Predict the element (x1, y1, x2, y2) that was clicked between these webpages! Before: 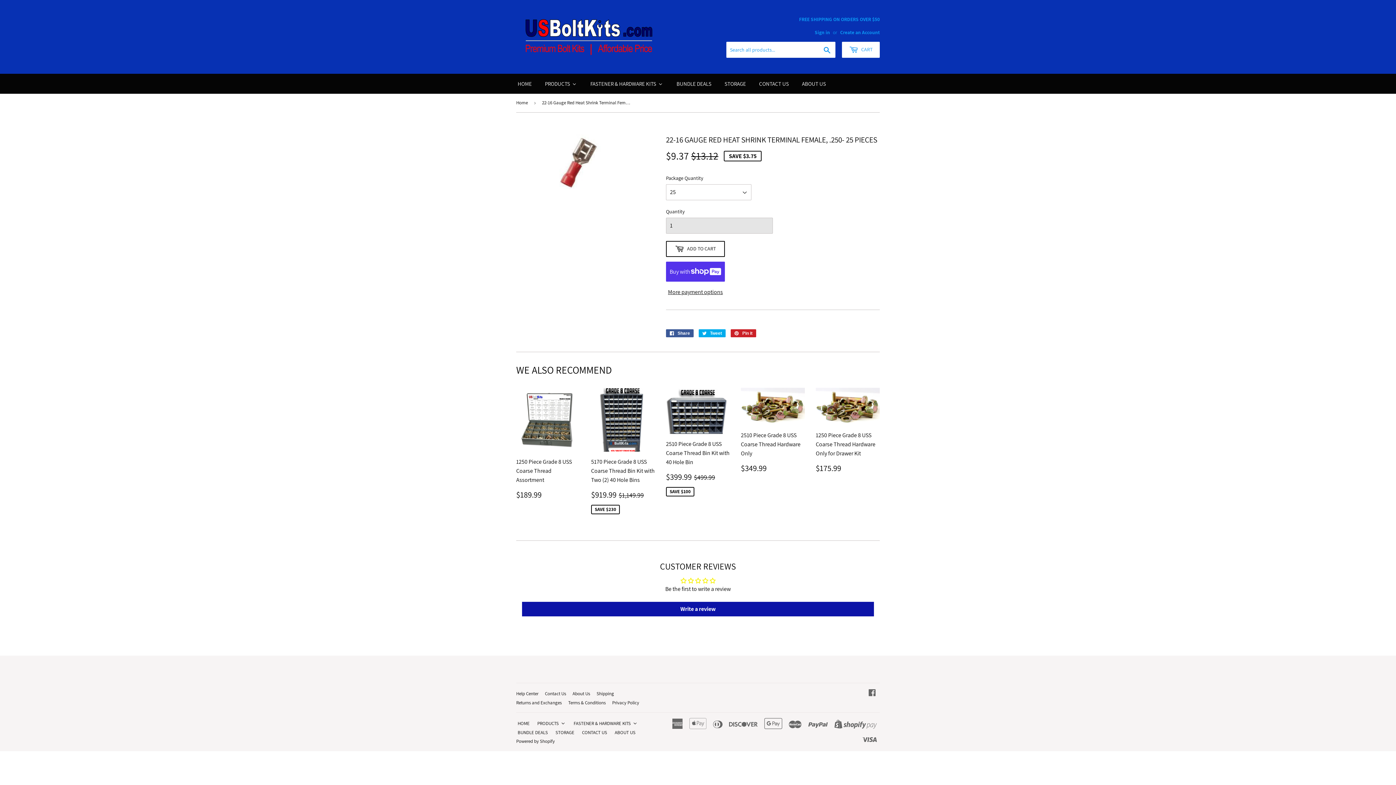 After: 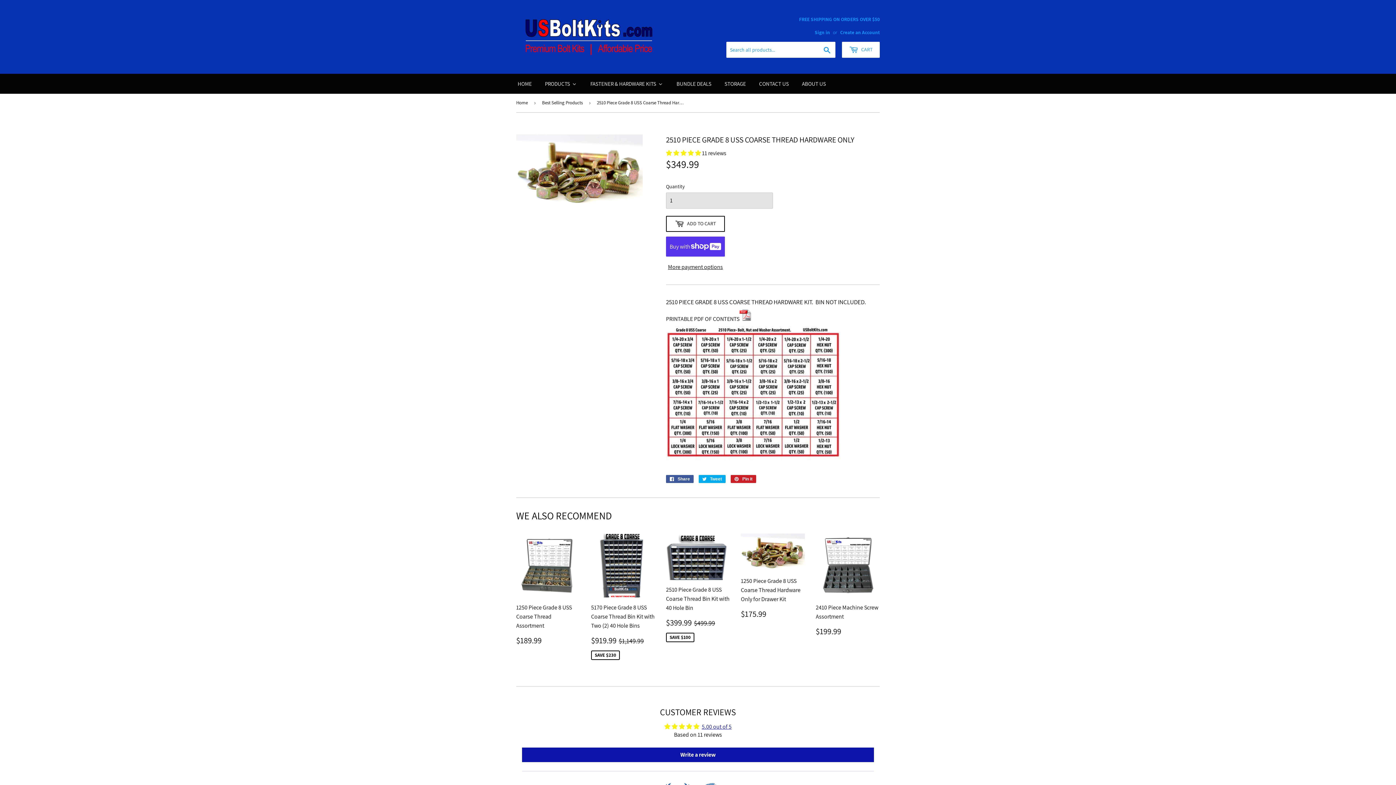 Action: bbox: (741, 387, 805, 477) label: 2510 Piece Grade 8 USS Coarse Thread Hardware Only

REGULAR PRICE
$349.99
$349.99